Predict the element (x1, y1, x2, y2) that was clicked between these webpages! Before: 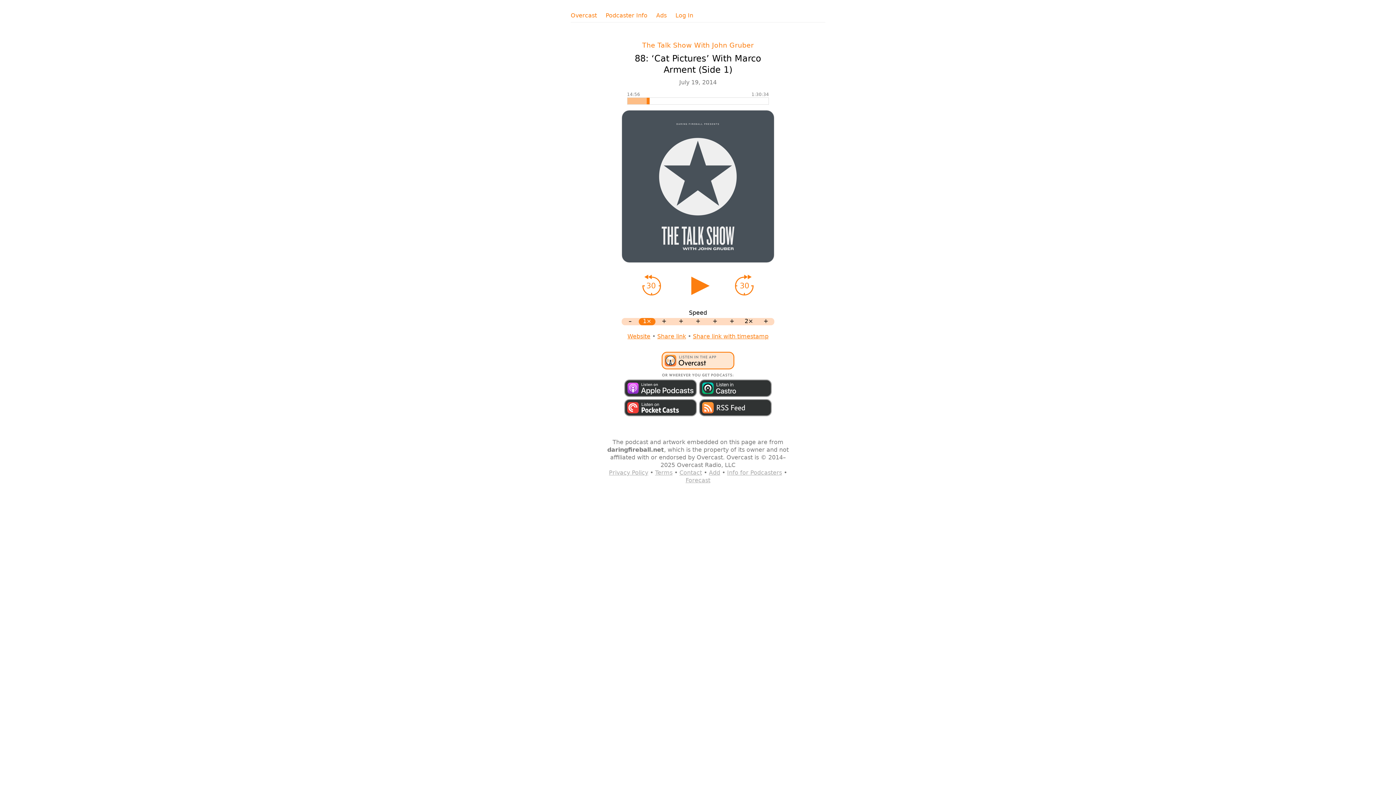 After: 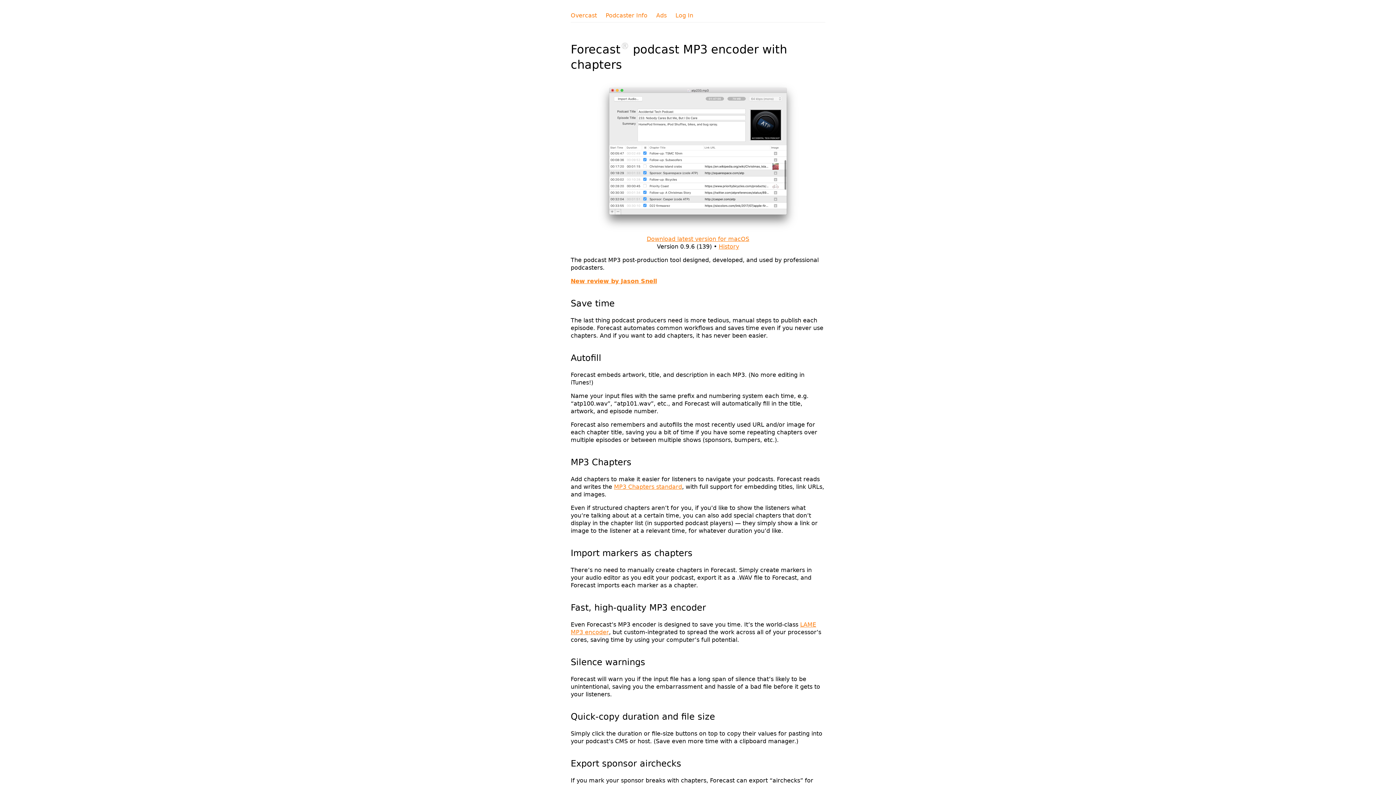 Action: label: Forecast bbox: (685, 477, 710, 484)